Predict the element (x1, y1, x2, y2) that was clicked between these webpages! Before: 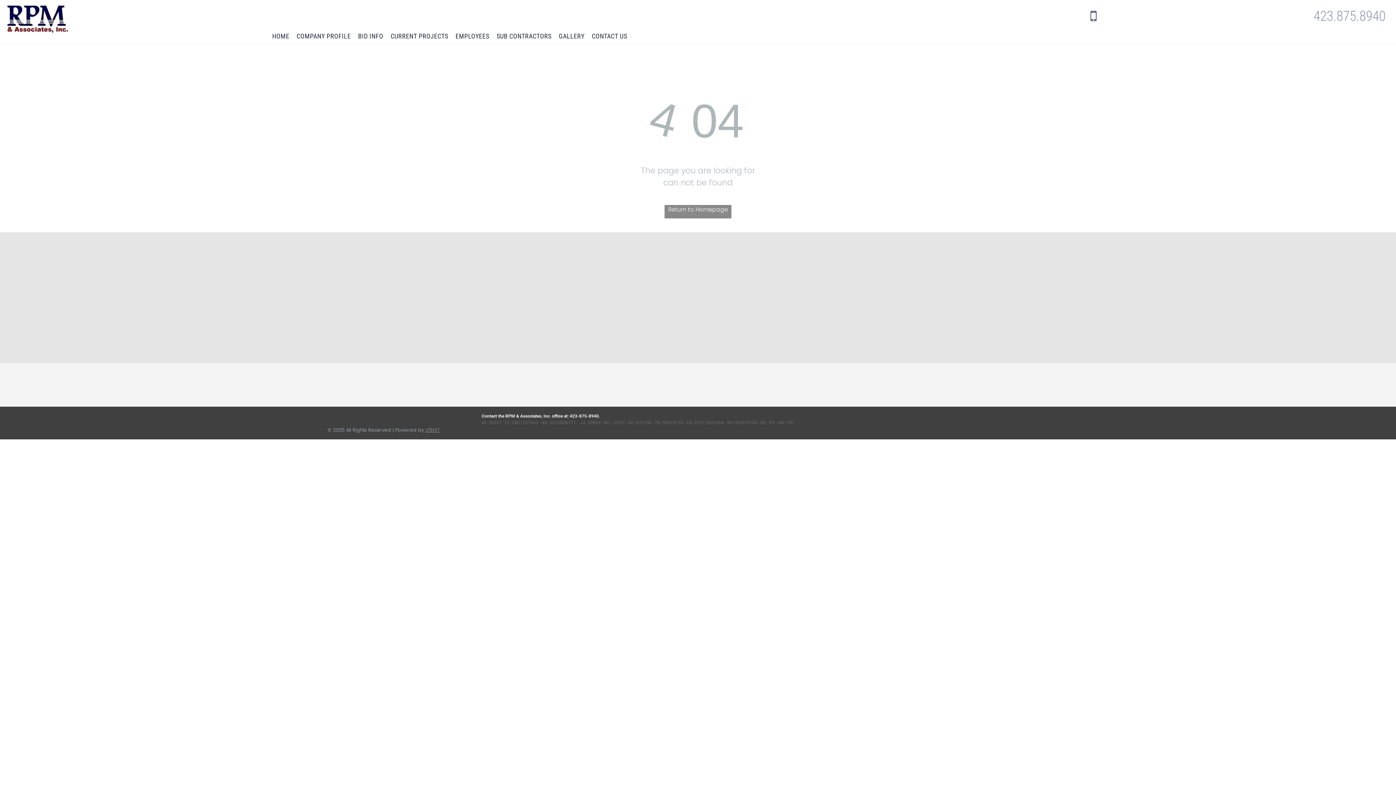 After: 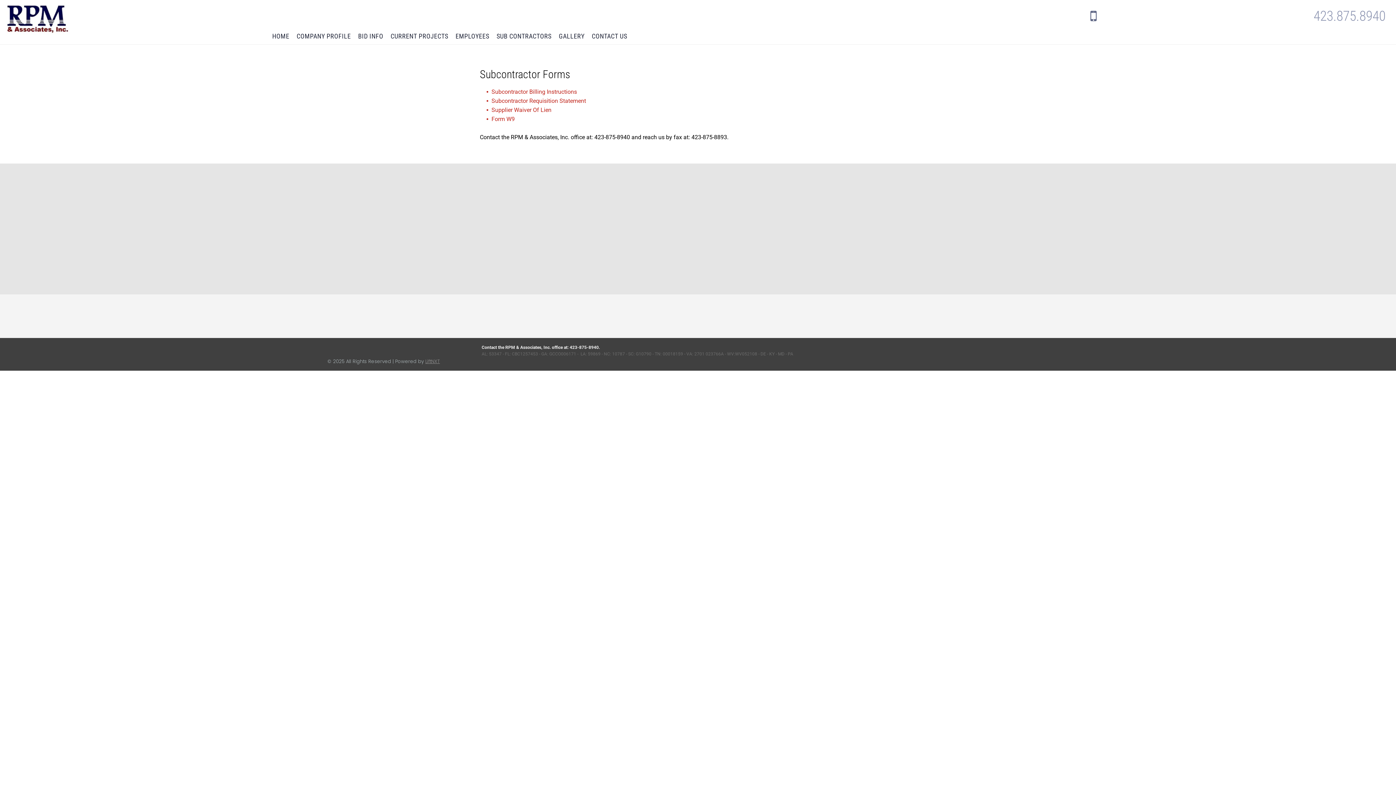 Action: bbox: (493, 32, 555, 40) label: SUB CONTRACTORS